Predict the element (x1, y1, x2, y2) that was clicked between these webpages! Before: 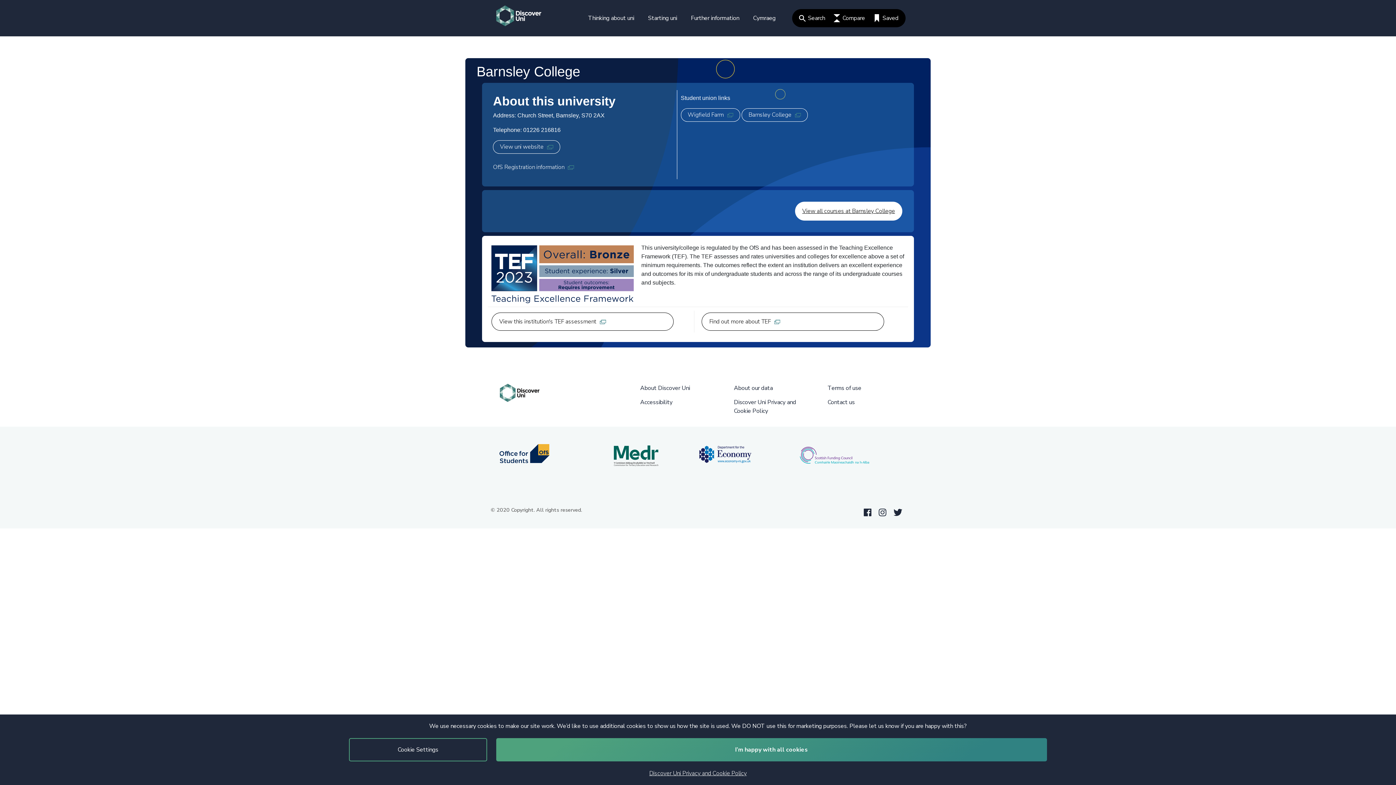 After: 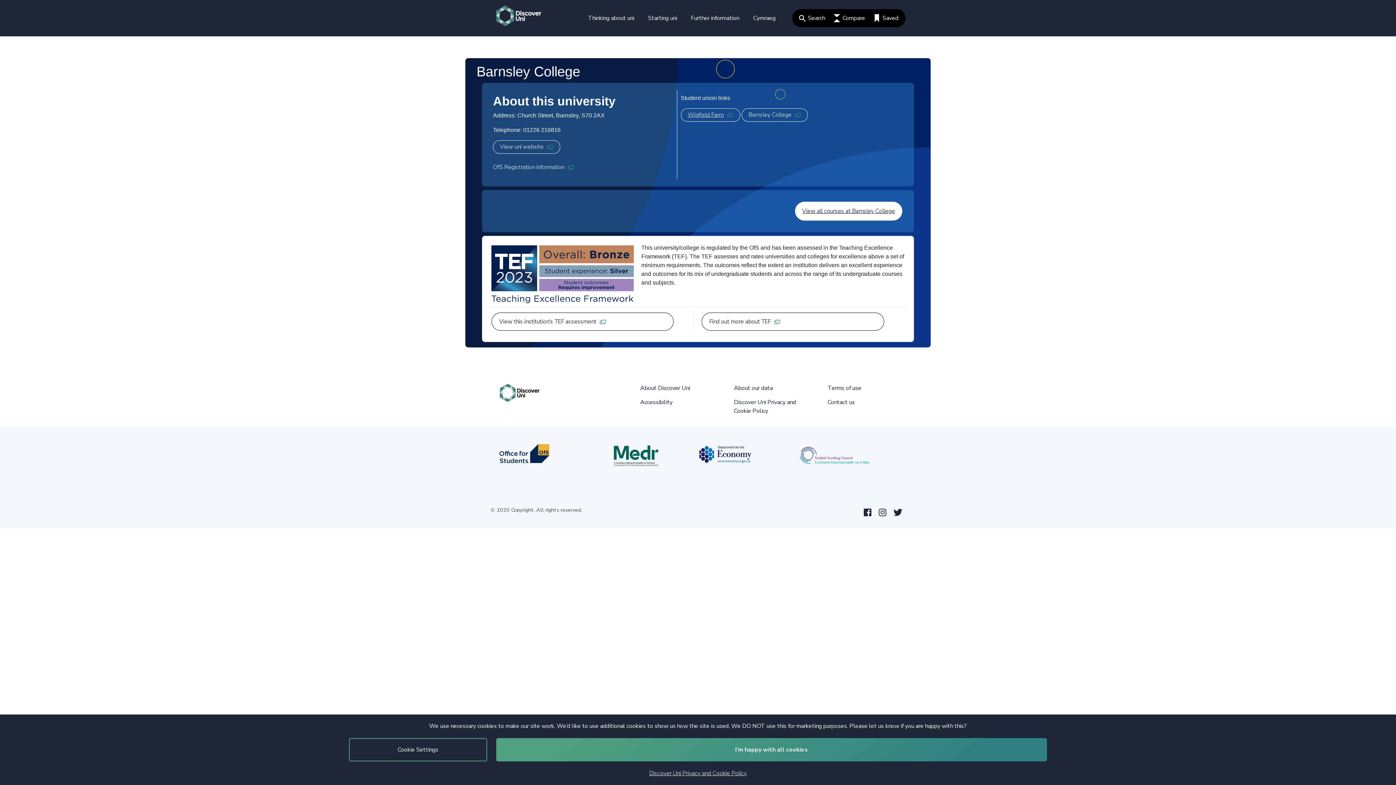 Action: bbox: (680, 108, 740, 121) label: Wigfield Farm, opens in new tab